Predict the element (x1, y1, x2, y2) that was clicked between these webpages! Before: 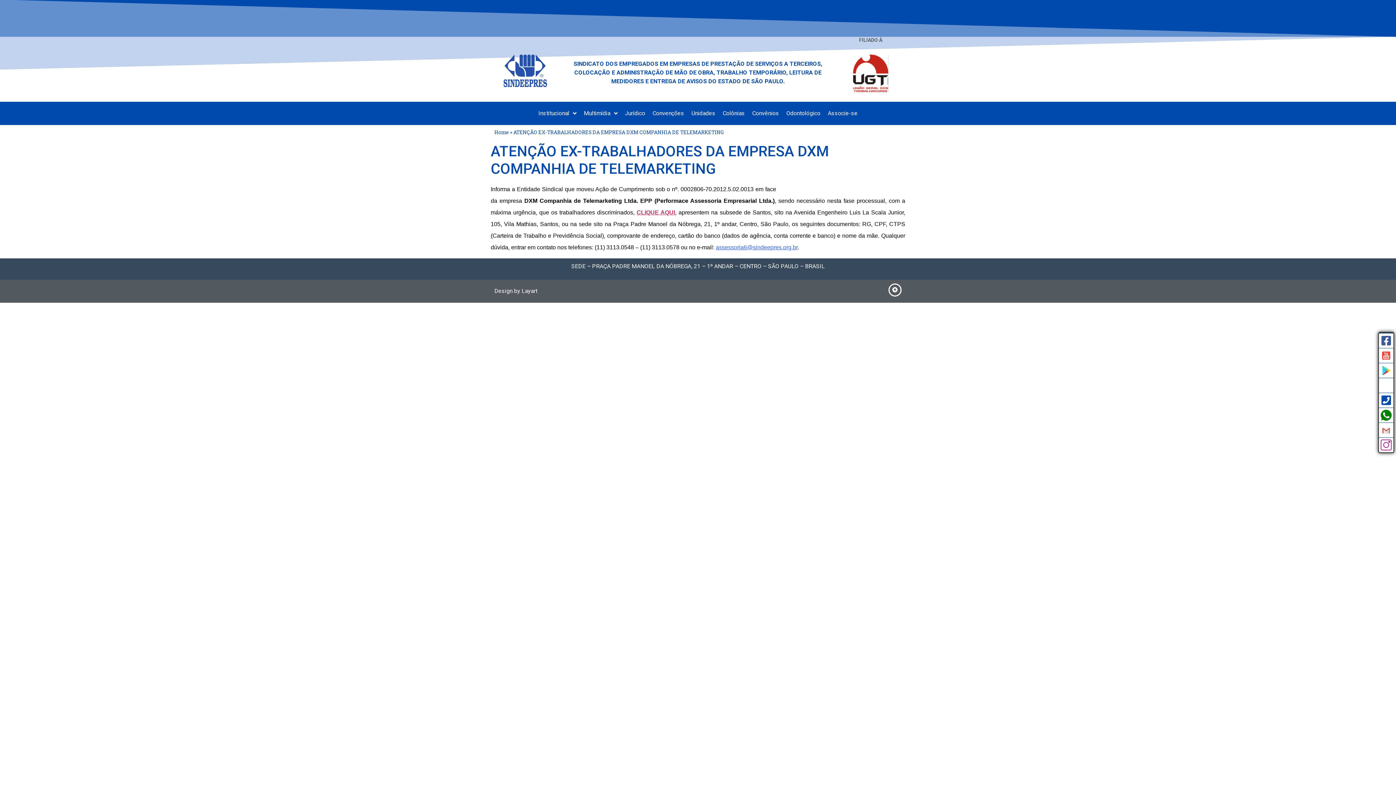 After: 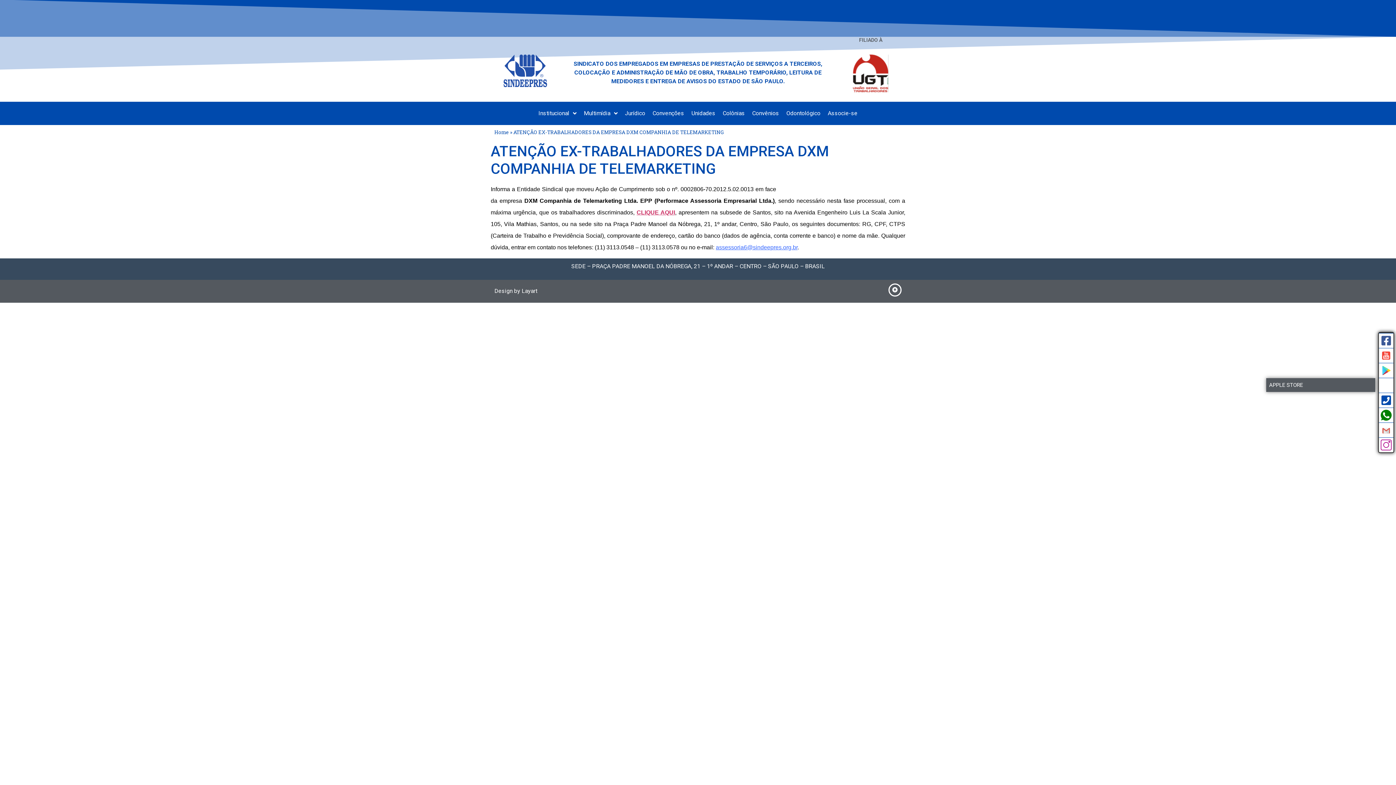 Action: bbox: (1379, 378, 1393, 392)